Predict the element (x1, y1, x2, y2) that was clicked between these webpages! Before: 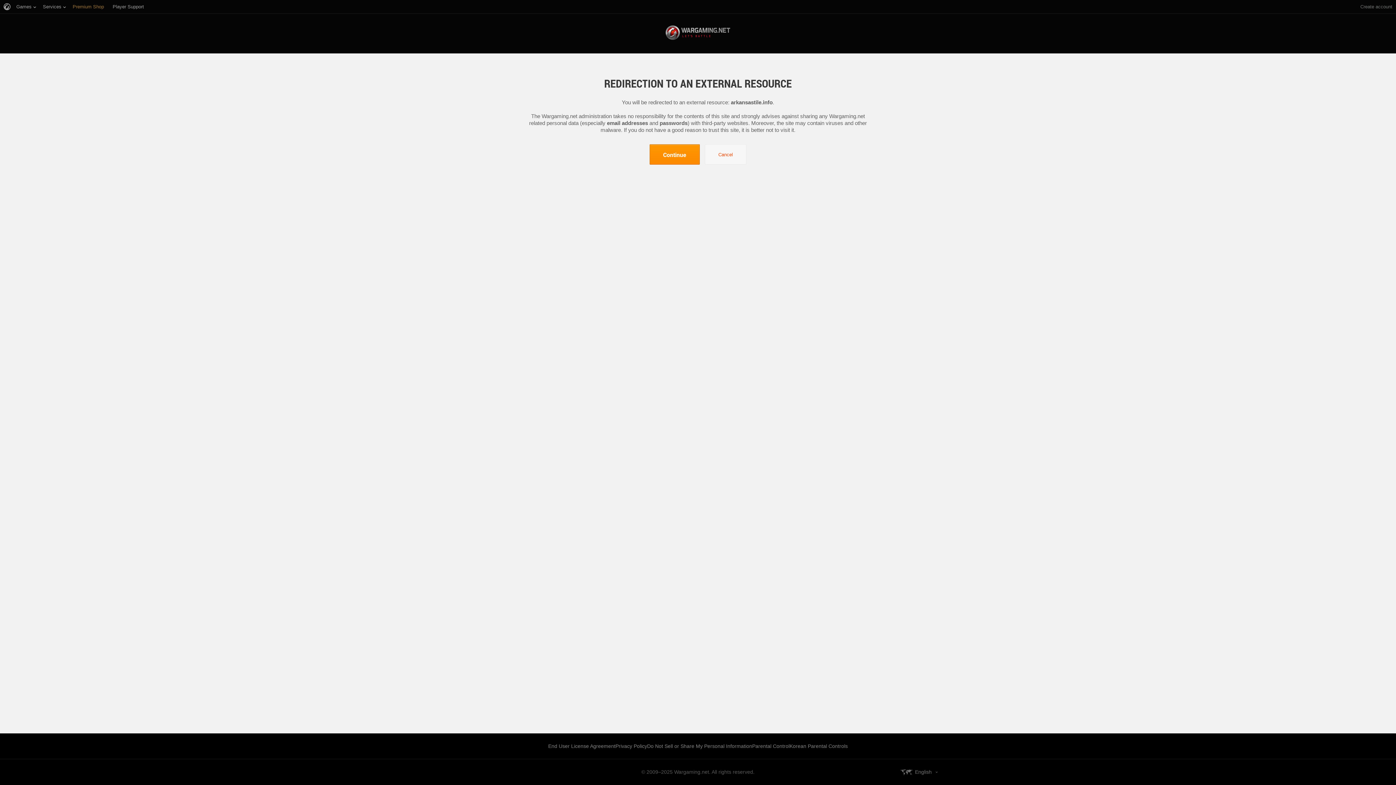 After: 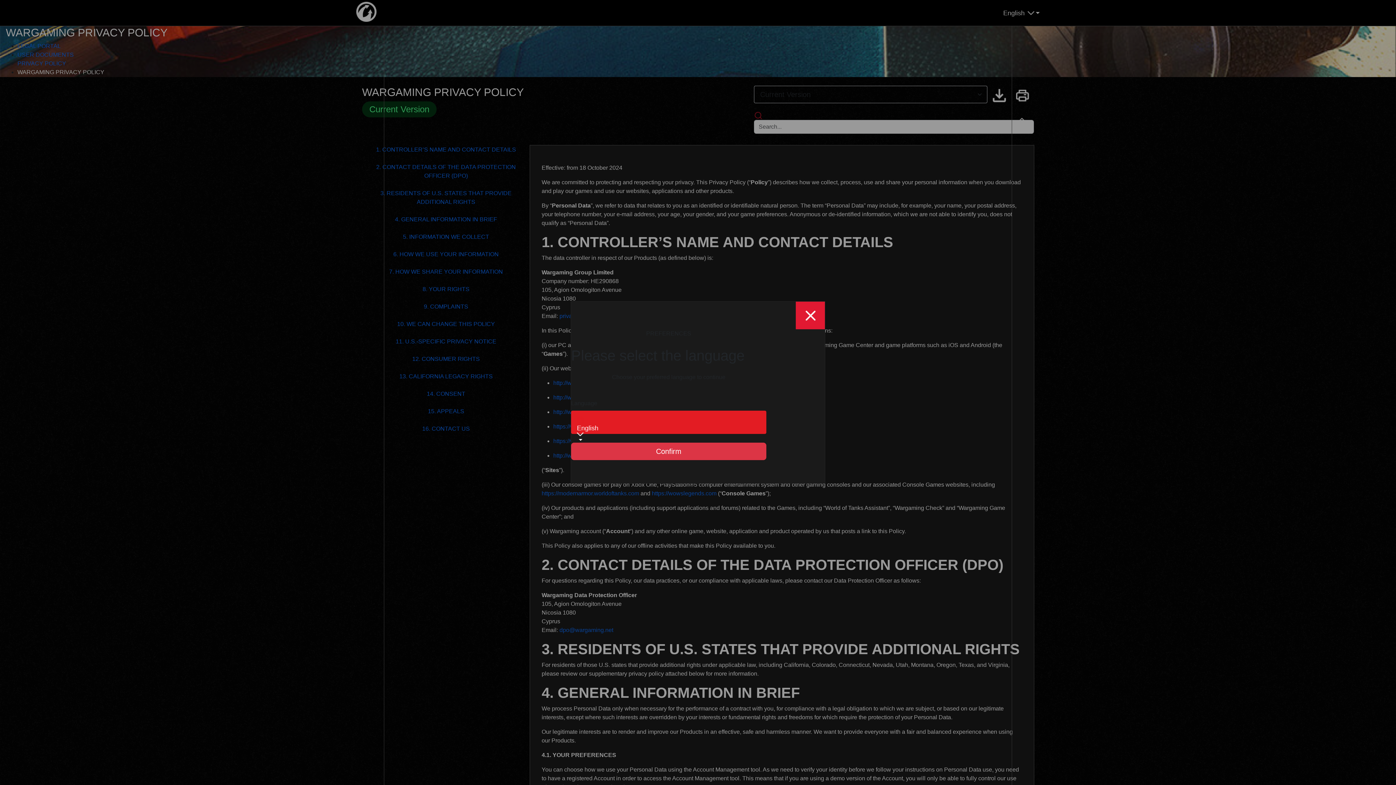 Action: label: Privacy Policy bbox: (615, 743, 647, 749)